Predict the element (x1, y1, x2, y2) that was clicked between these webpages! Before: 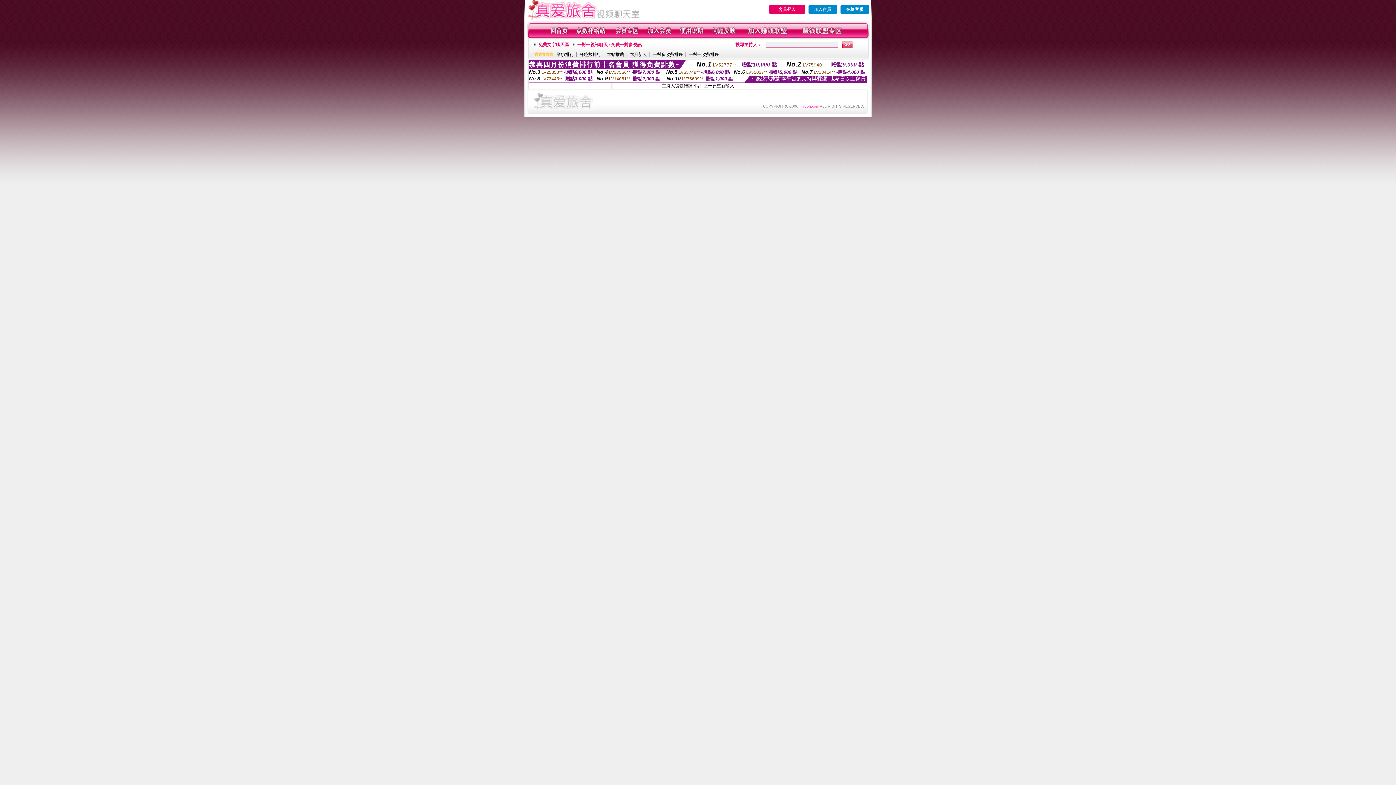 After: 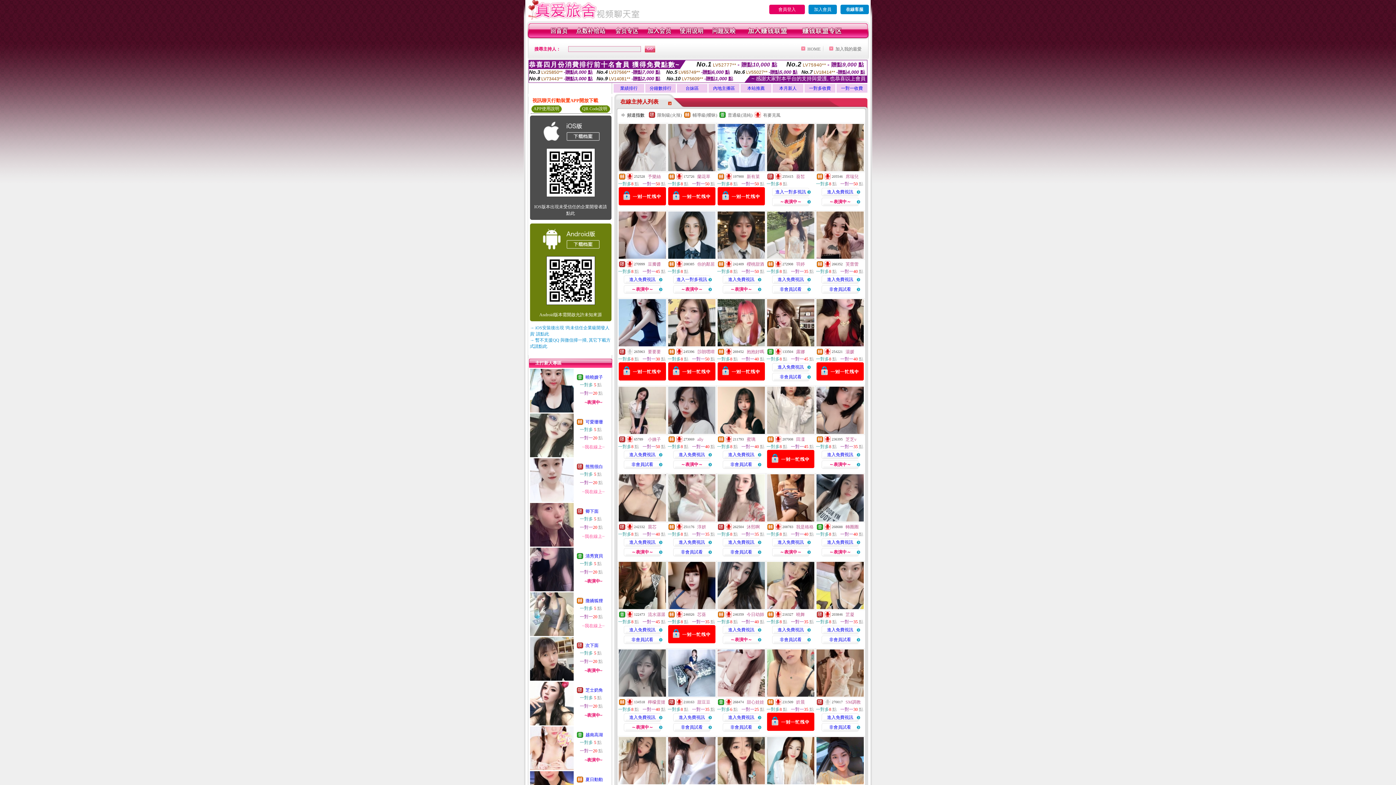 Action: bbox: (525, 15, 640, 20)